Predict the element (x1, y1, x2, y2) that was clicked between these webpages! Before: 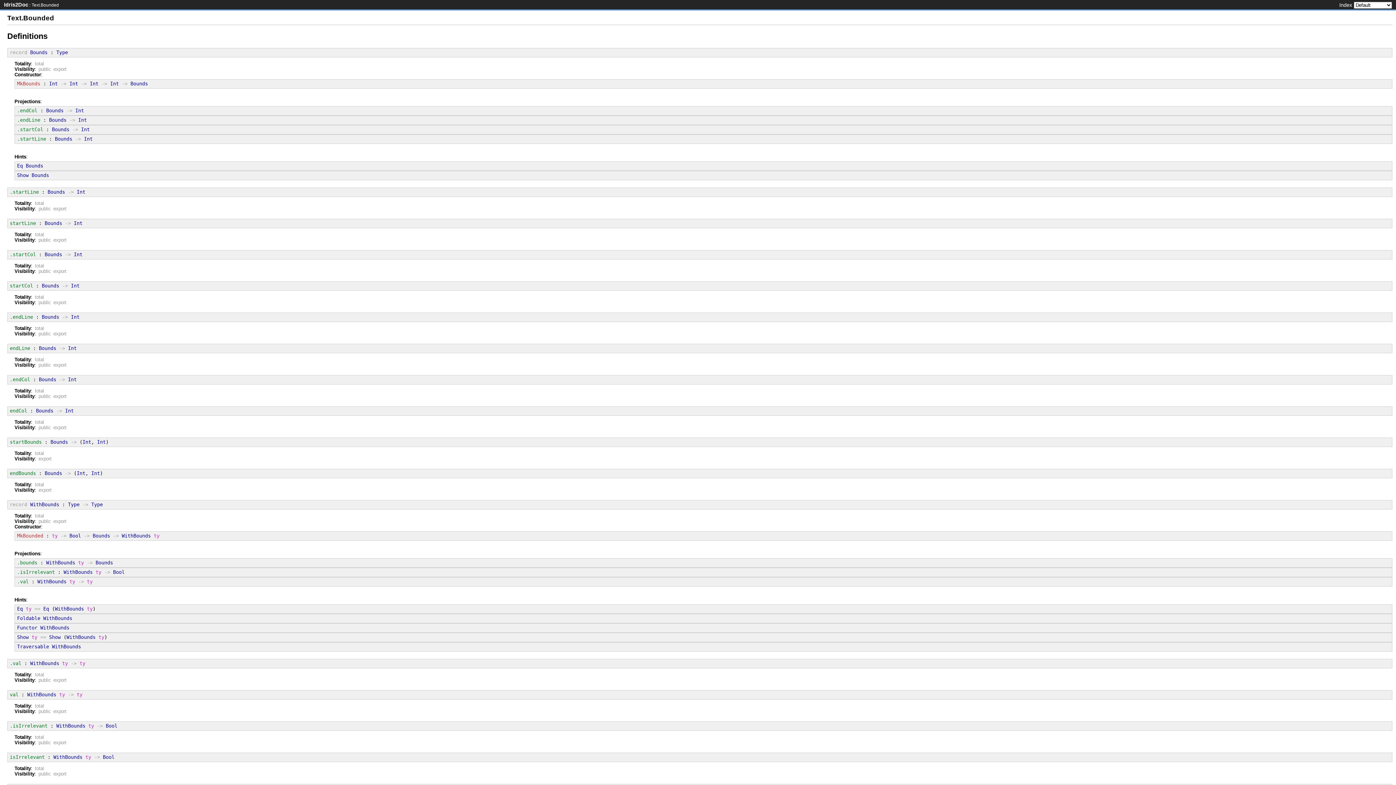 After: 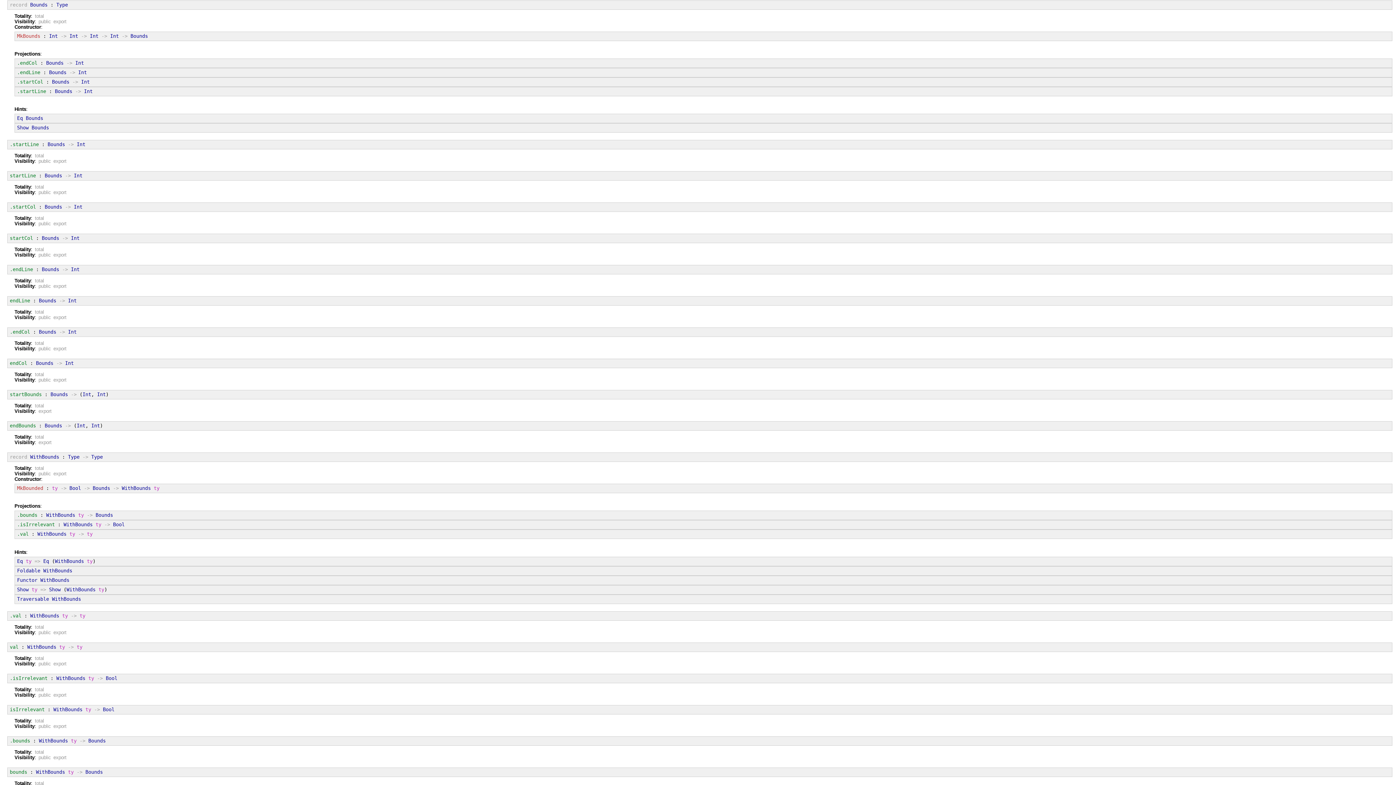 Action: label: Bounds bbox: (44, 252, 62, 257)